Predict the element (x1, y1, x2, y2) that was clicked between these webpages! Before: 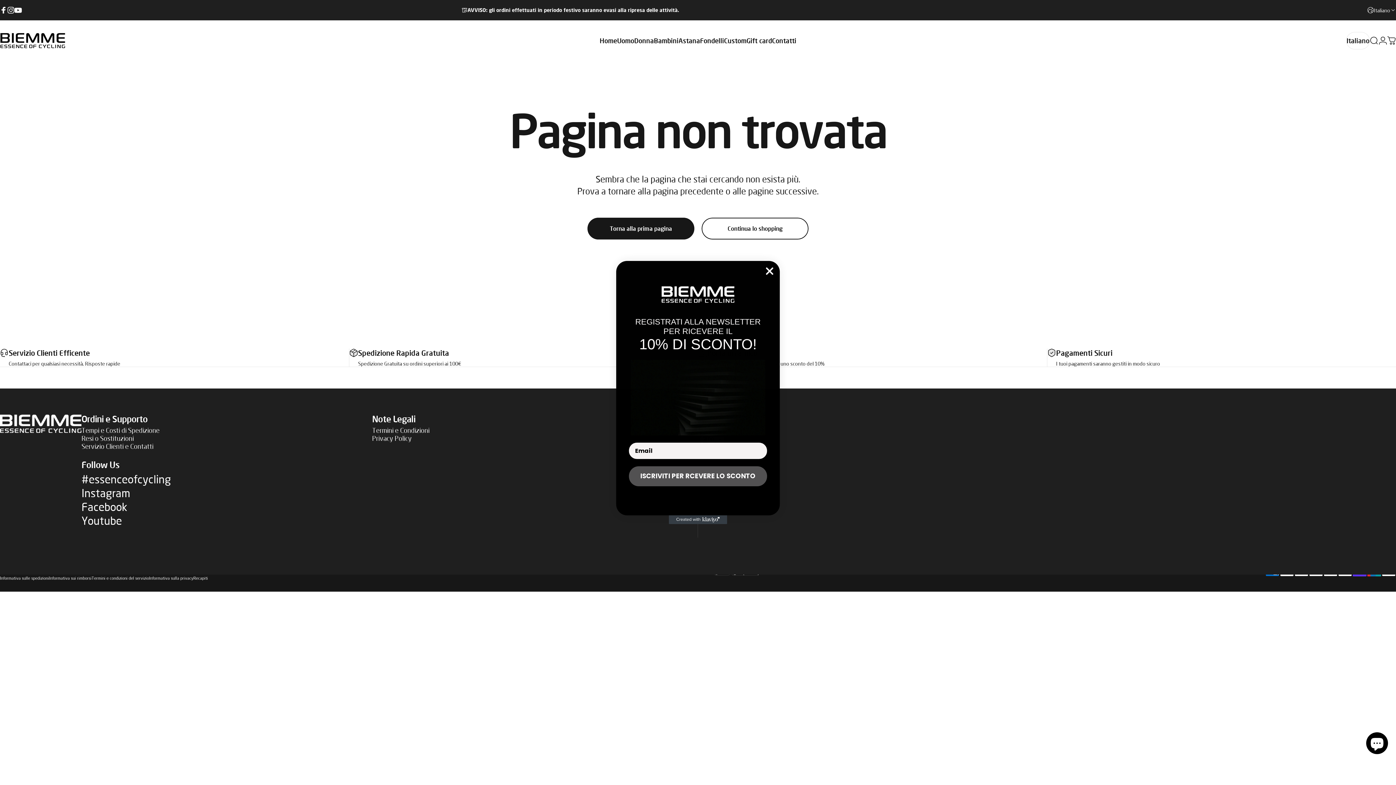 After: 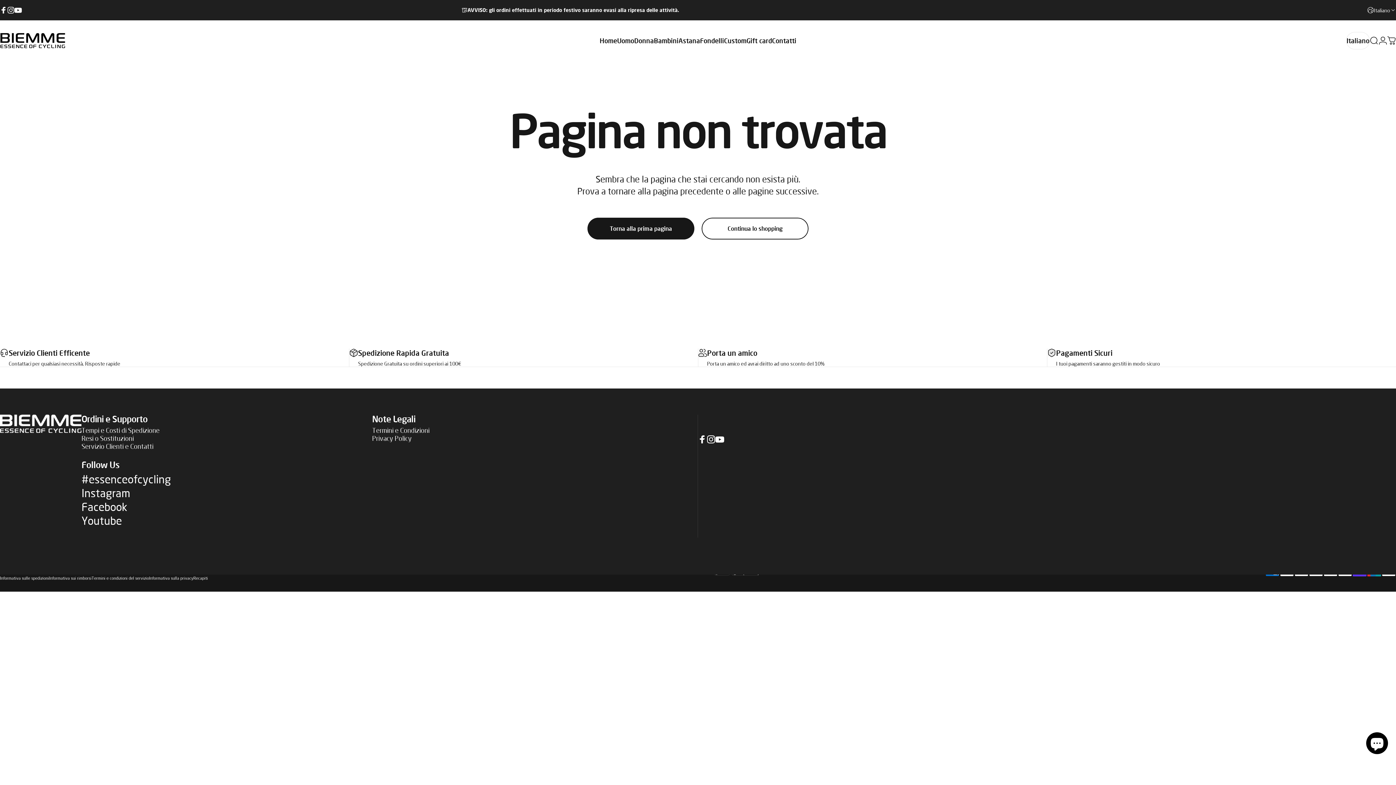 Action: label: Close dialog bbox: (762, 264, 777, 278)